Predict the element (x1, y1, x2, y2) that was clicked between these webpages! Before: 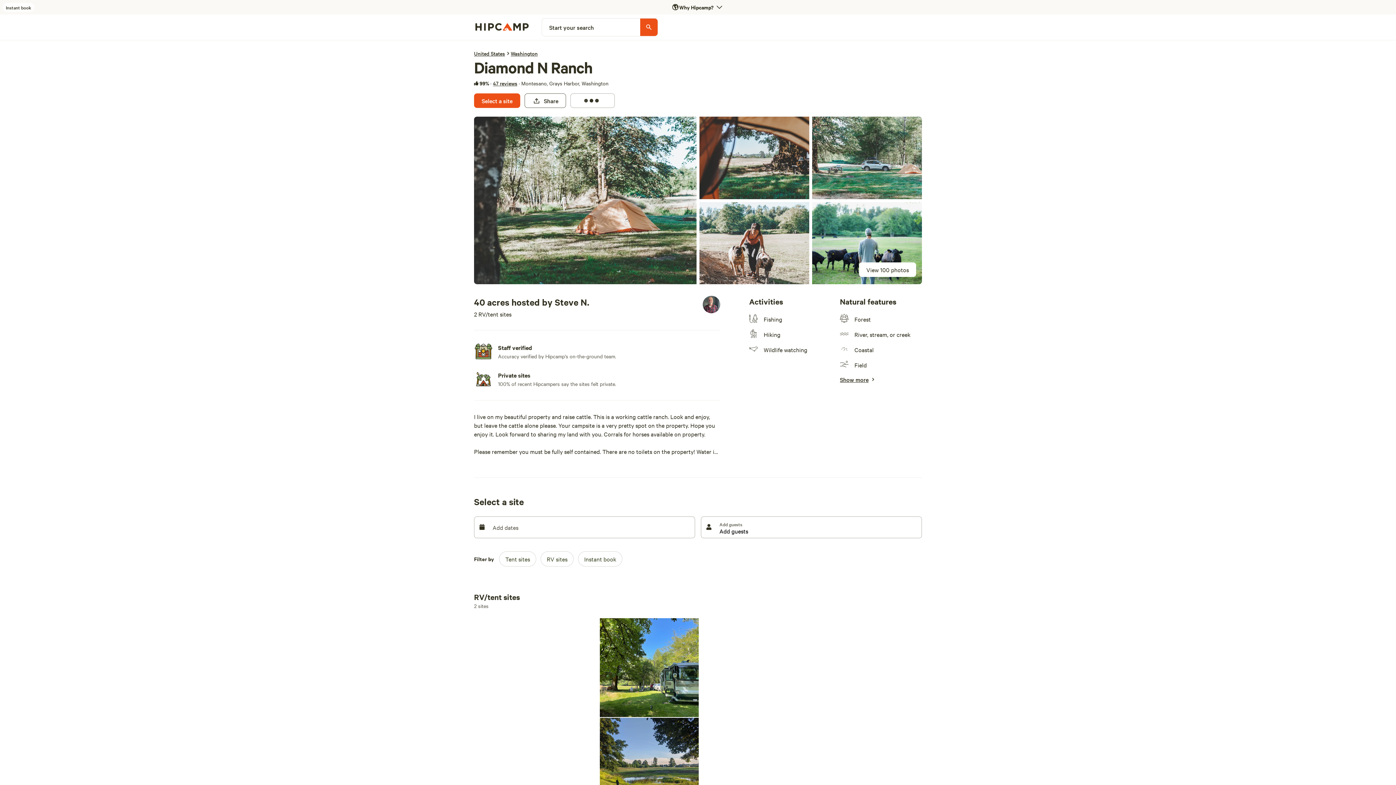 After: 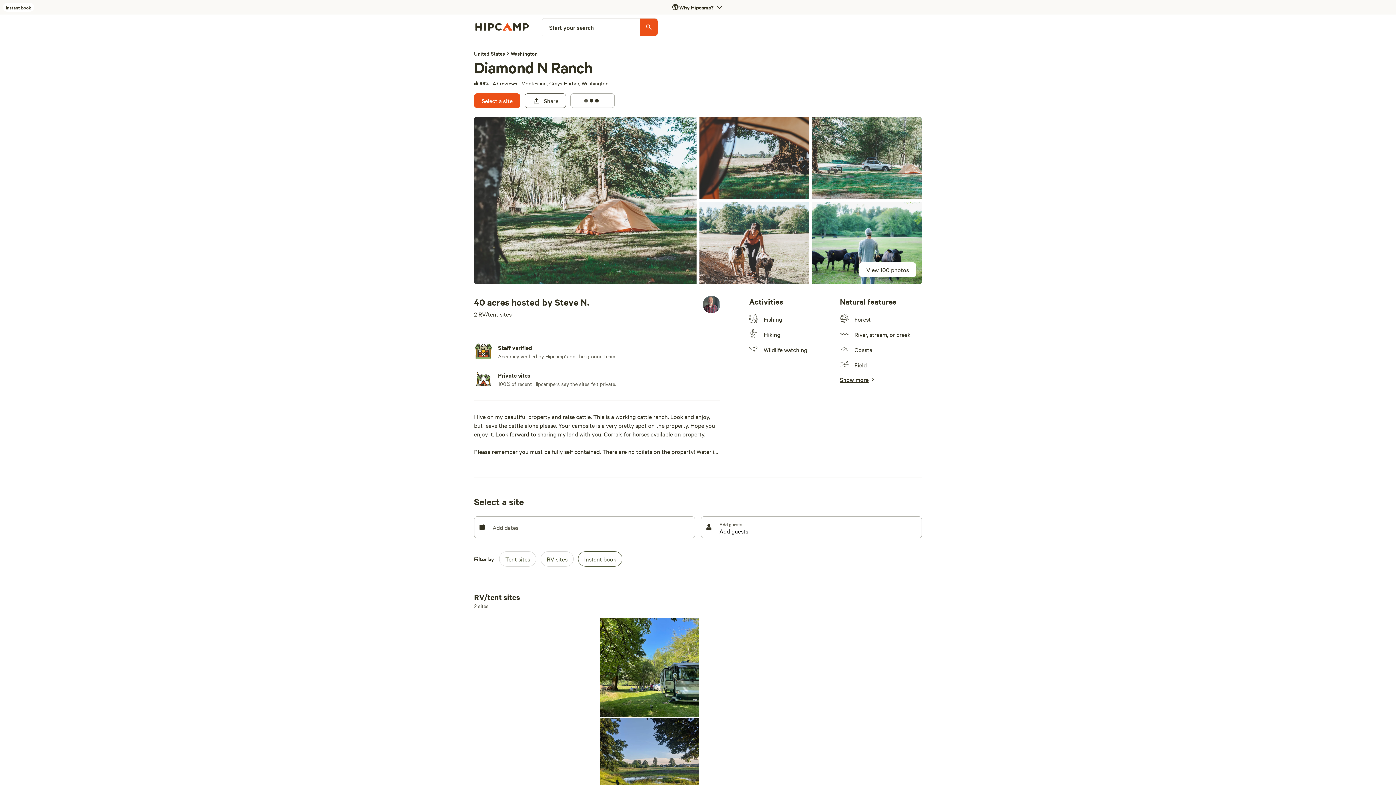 Action: bbox: (578, 551, 622, 566) label: Instant book